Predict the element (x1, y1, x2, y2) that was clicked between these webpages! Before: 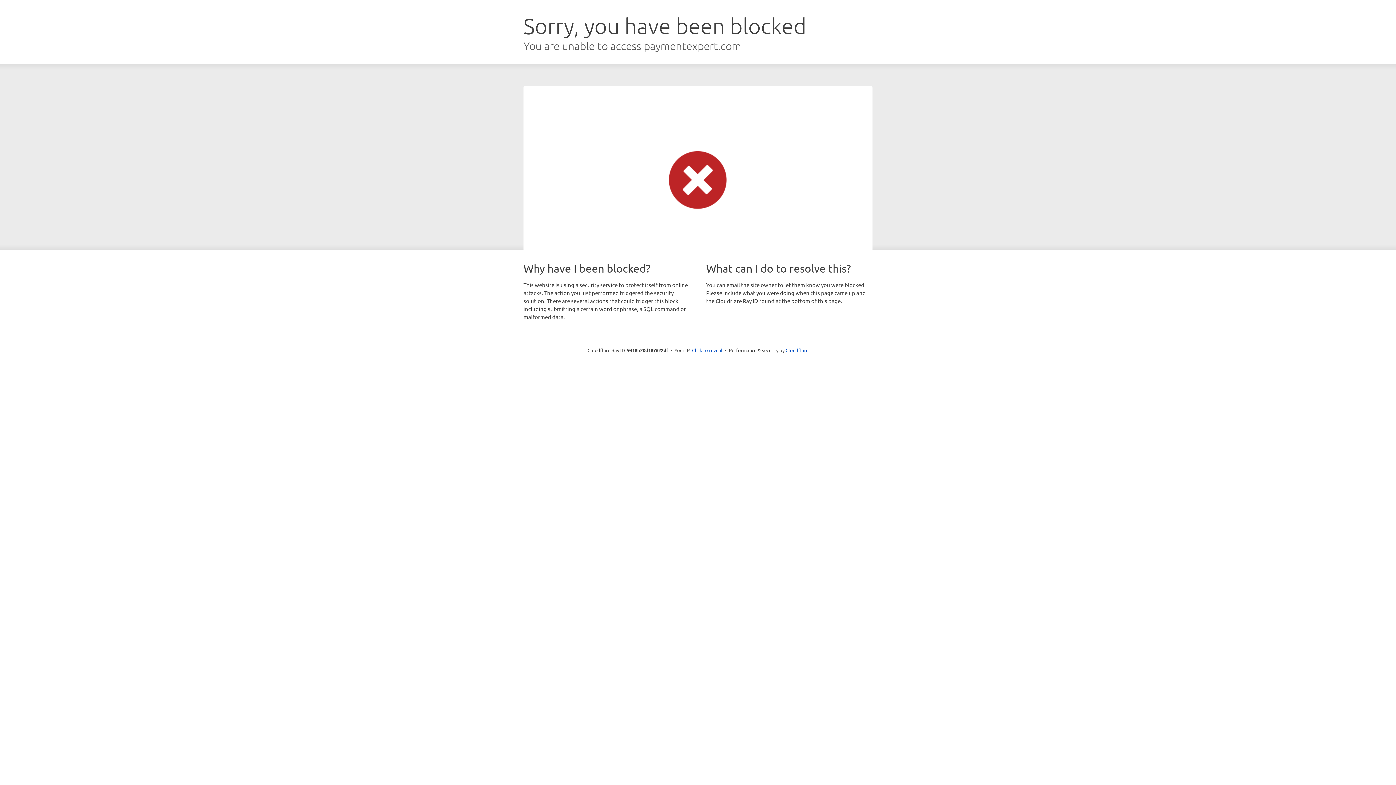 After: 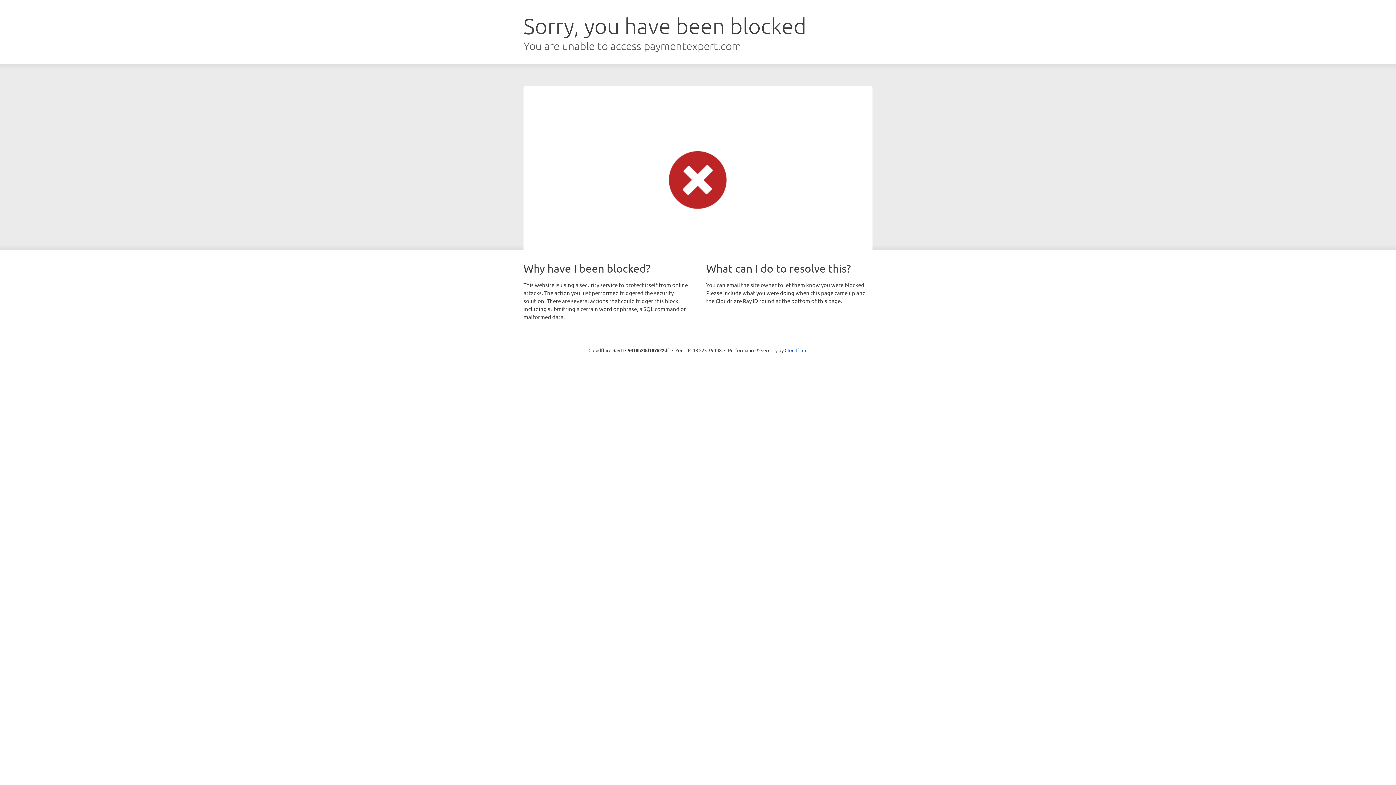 Action: bbox: (692, 346, 722, 353) label: Click to reveal